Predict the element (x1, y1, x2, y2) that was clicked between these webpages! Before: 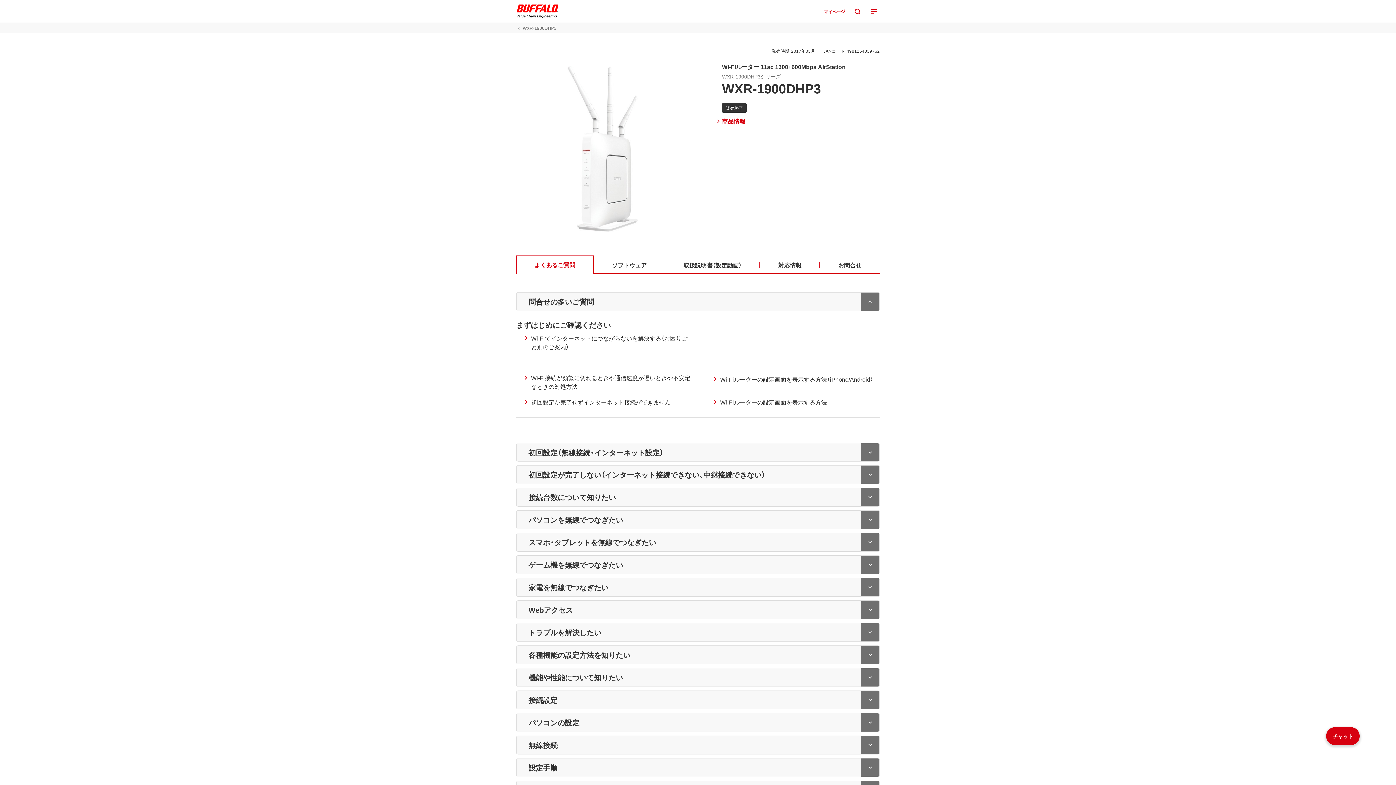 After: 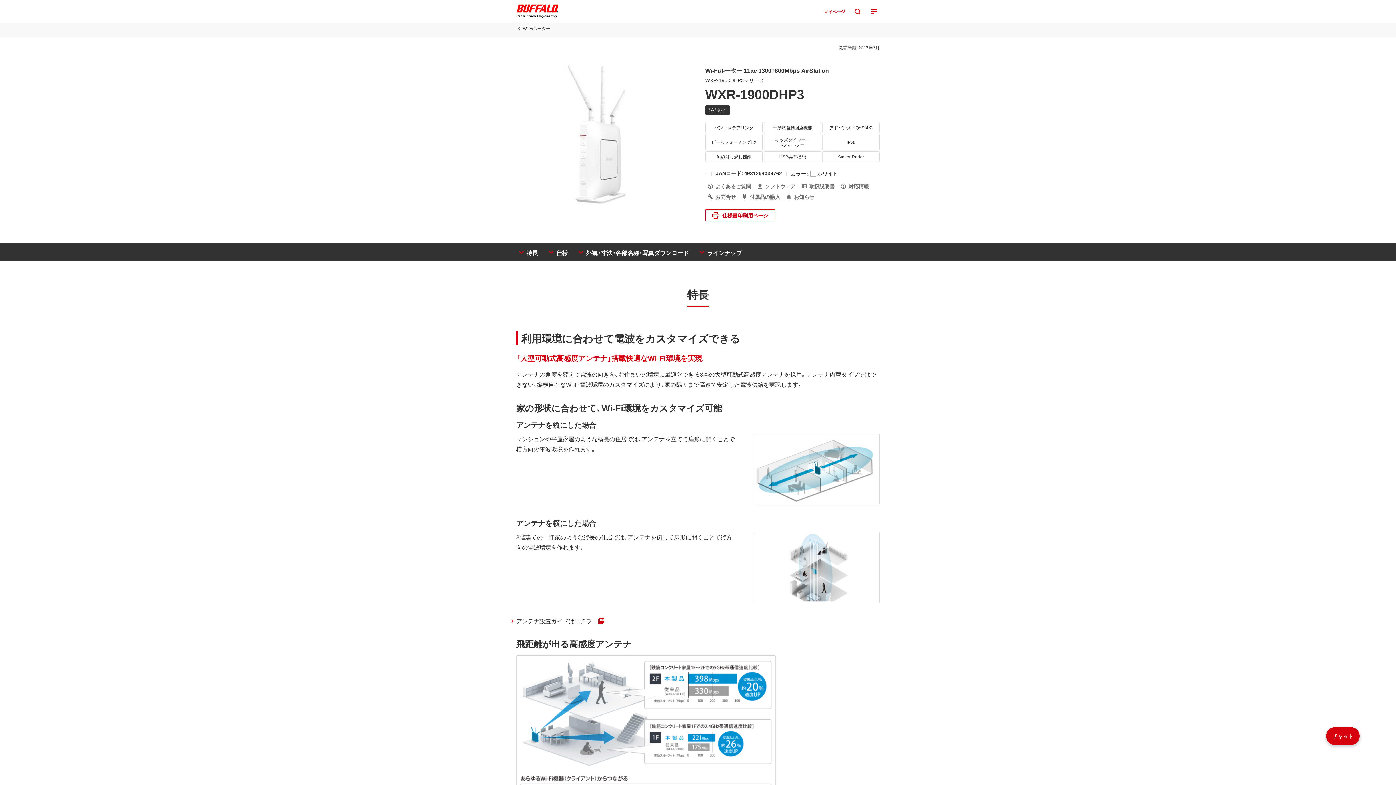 Action: bbox: (516, 24, 880, 31) label:  WXR-1900DHP3